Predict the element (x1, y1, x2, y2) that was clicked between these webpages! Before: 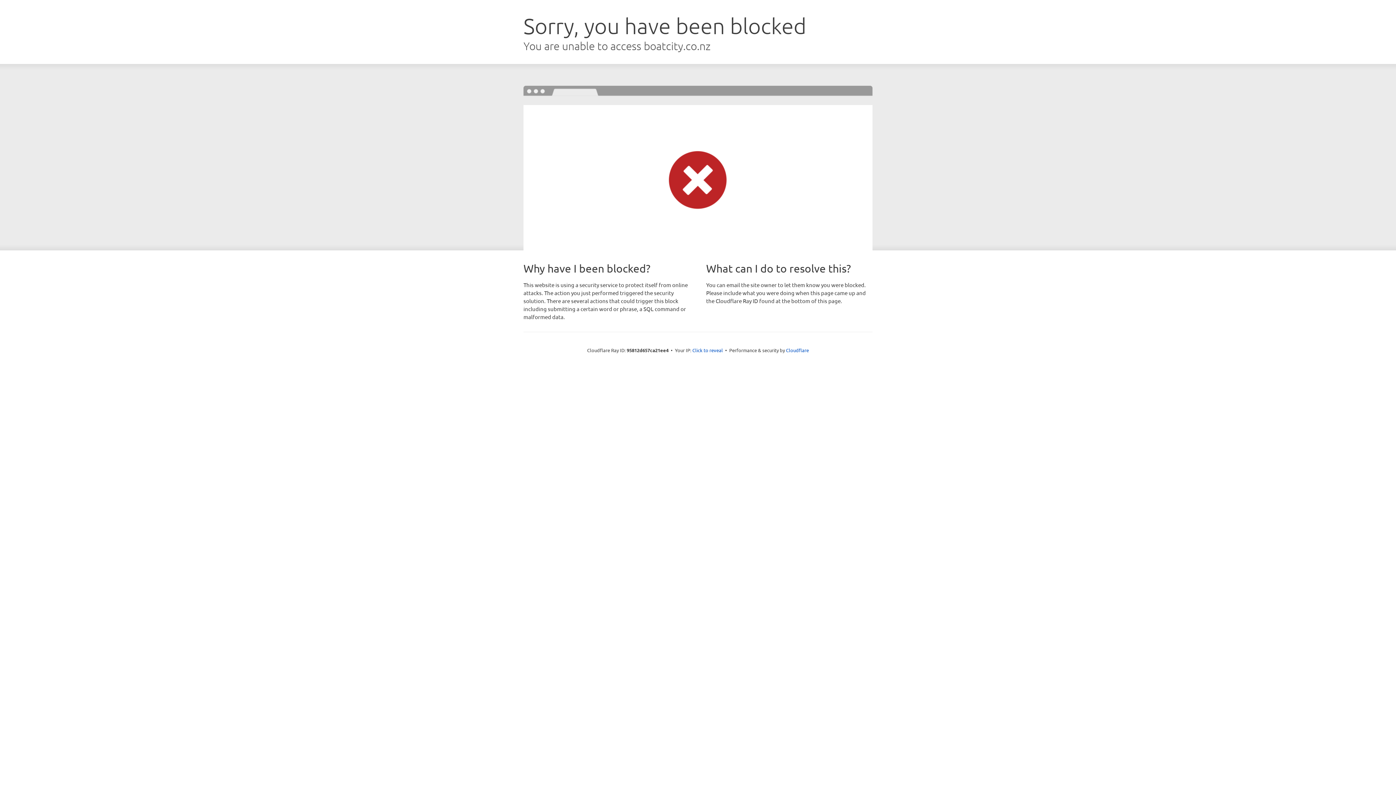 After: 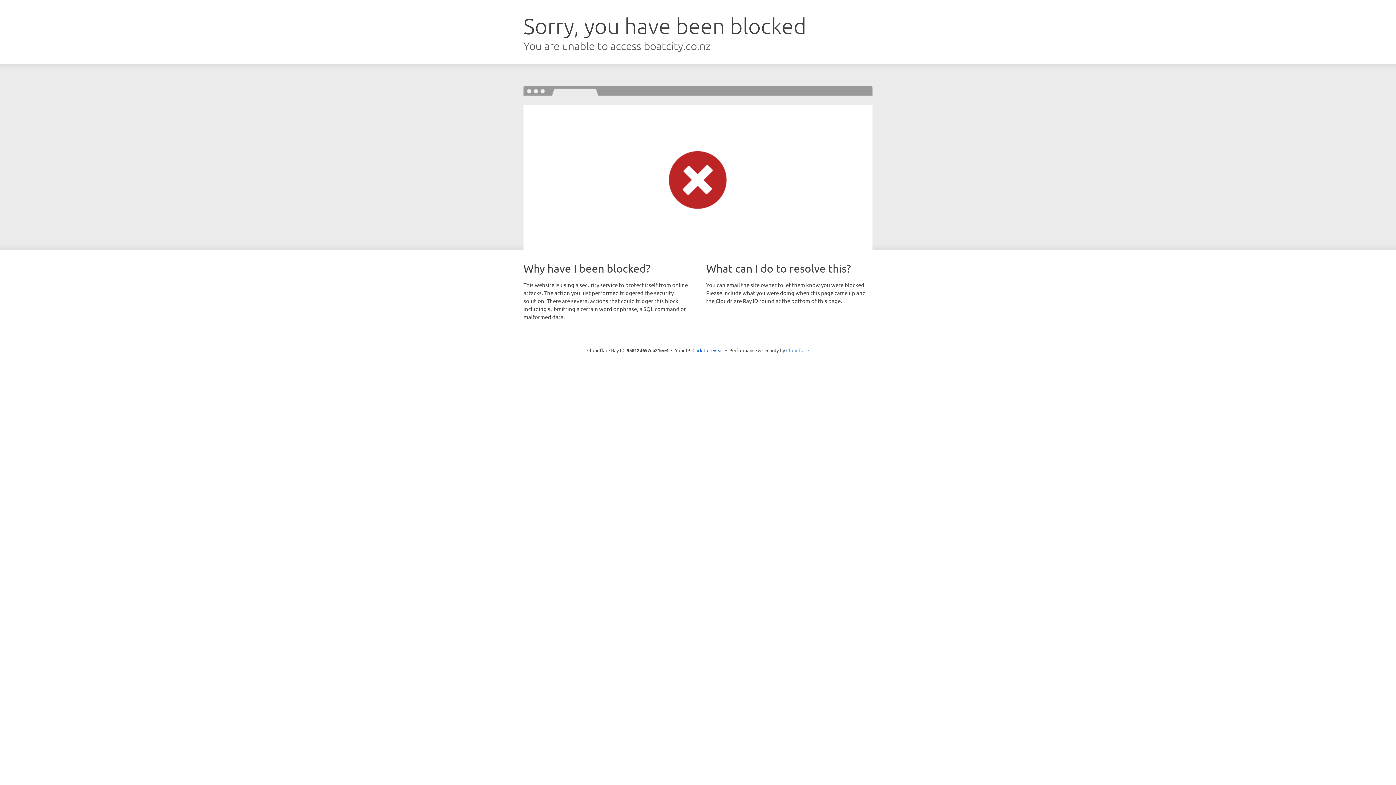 Action: bbox: (786, 347, 809, 353) label: Cloudflare